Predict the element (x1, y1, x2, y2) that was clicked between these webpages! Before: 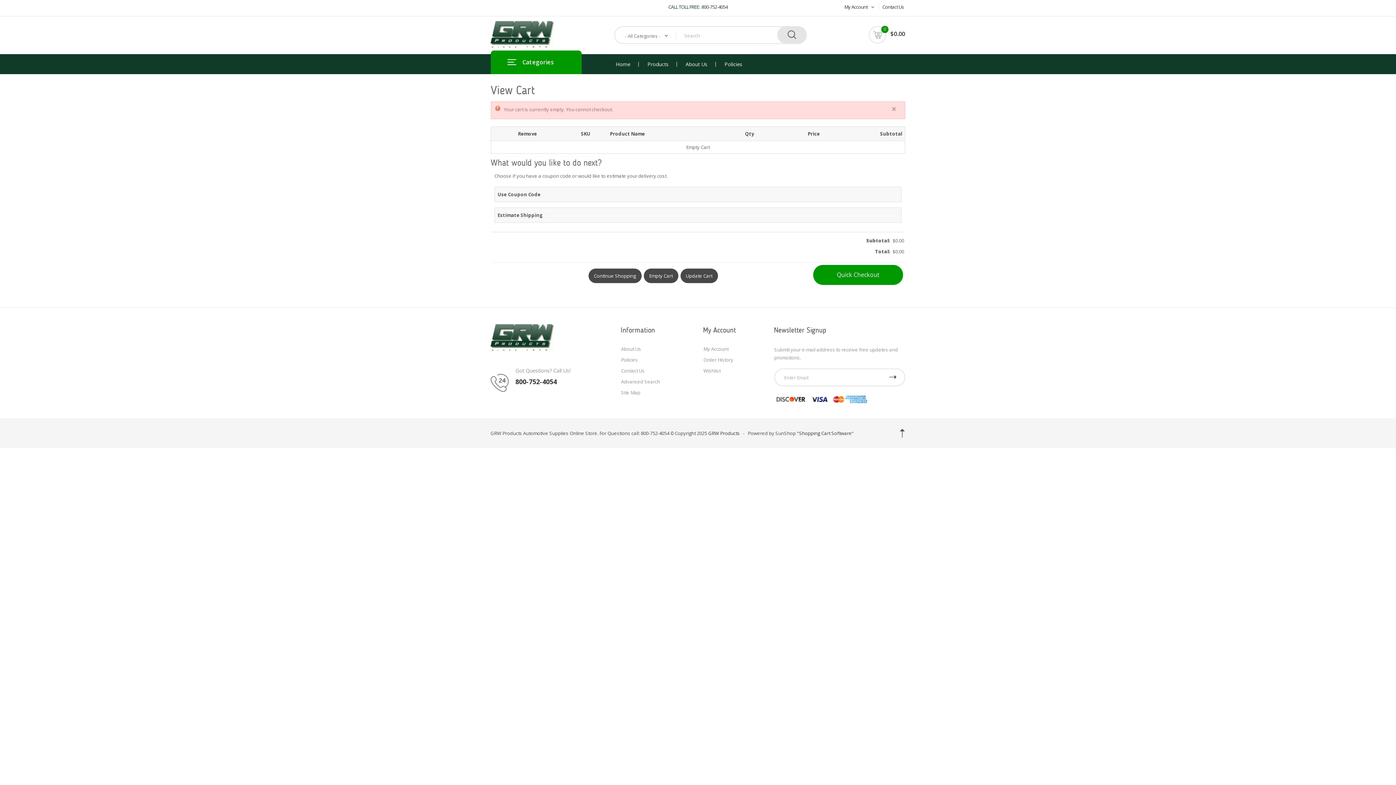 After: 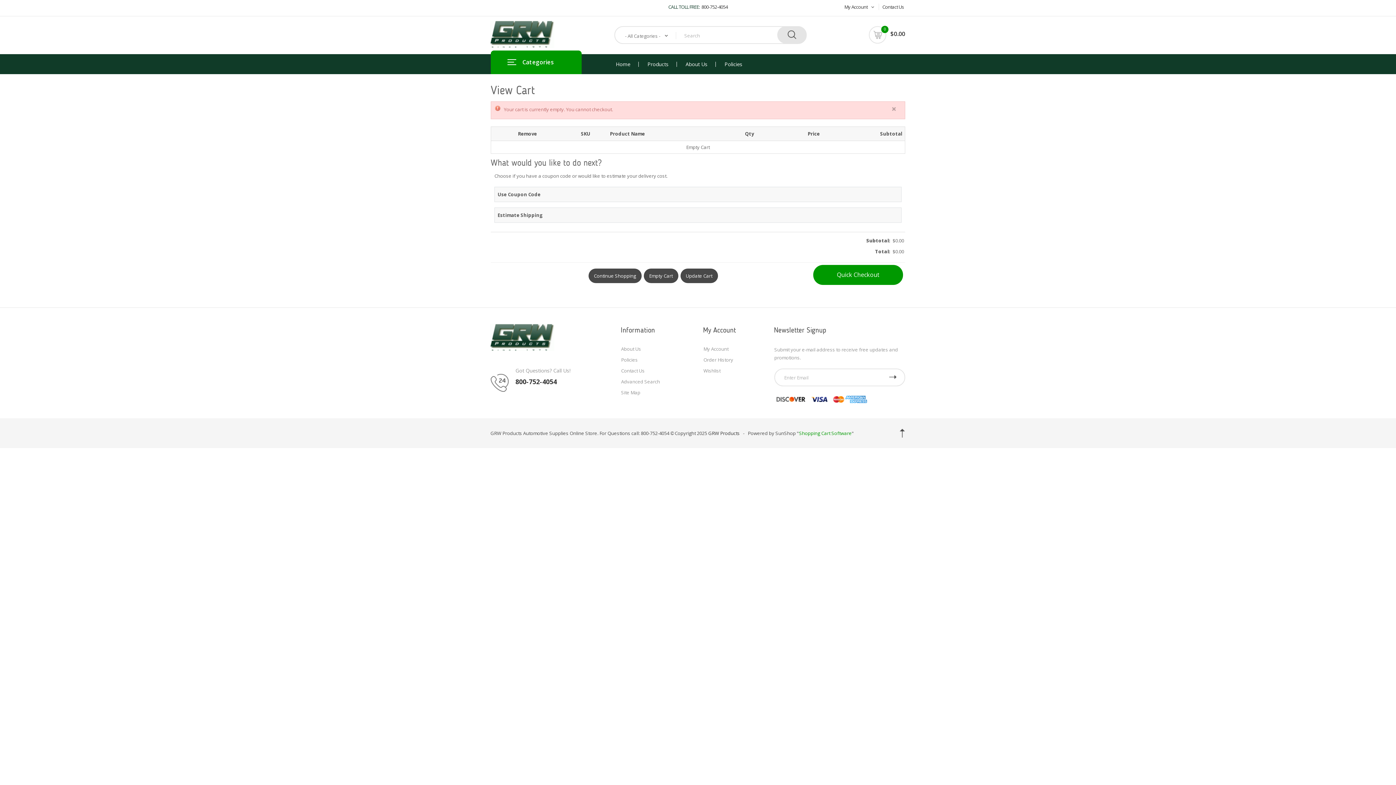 Action: label: Shopping Cart Software bbox: (799, 430, 852, 436)